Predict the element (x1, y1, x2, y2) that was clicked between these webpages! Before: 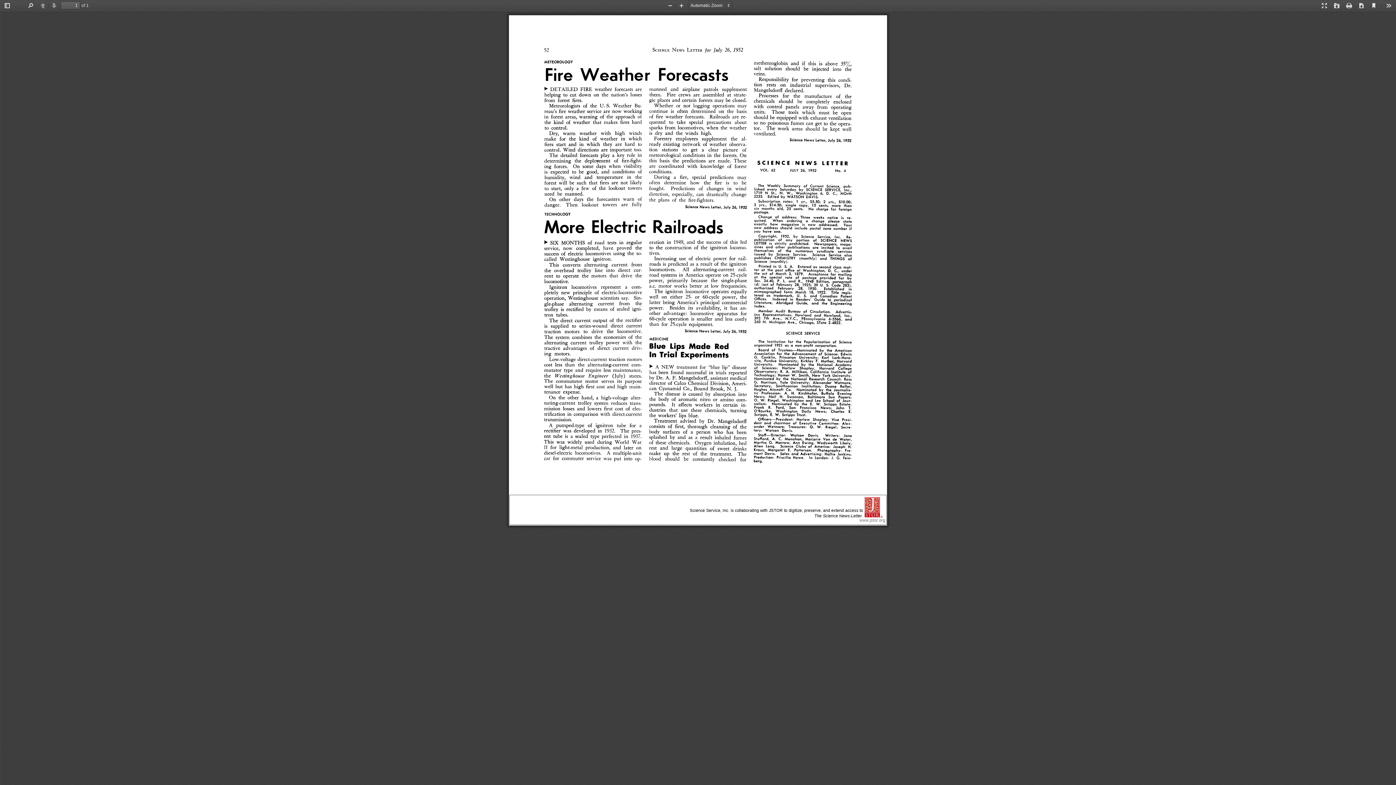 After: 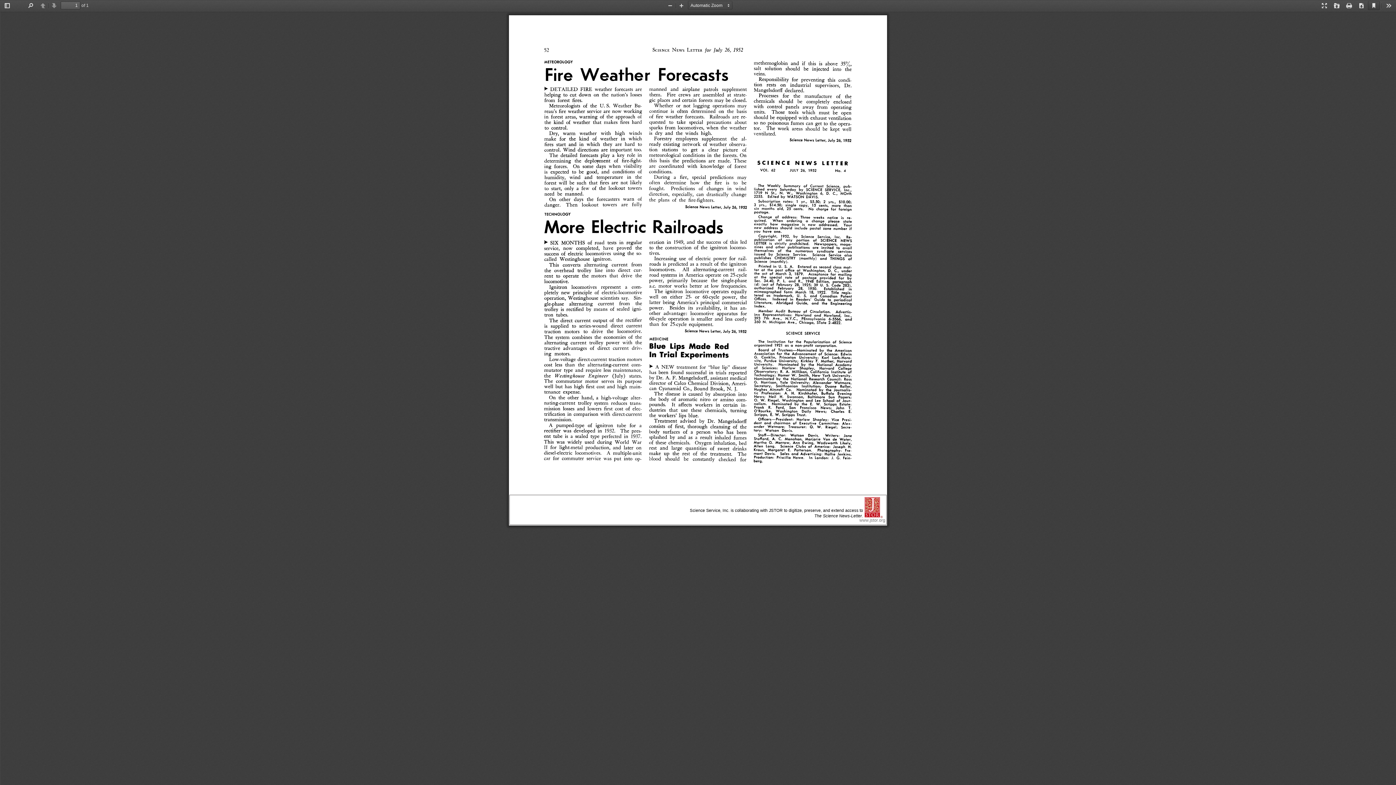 Action: label: Current View bbox: (1368, 1, 1380, 10)